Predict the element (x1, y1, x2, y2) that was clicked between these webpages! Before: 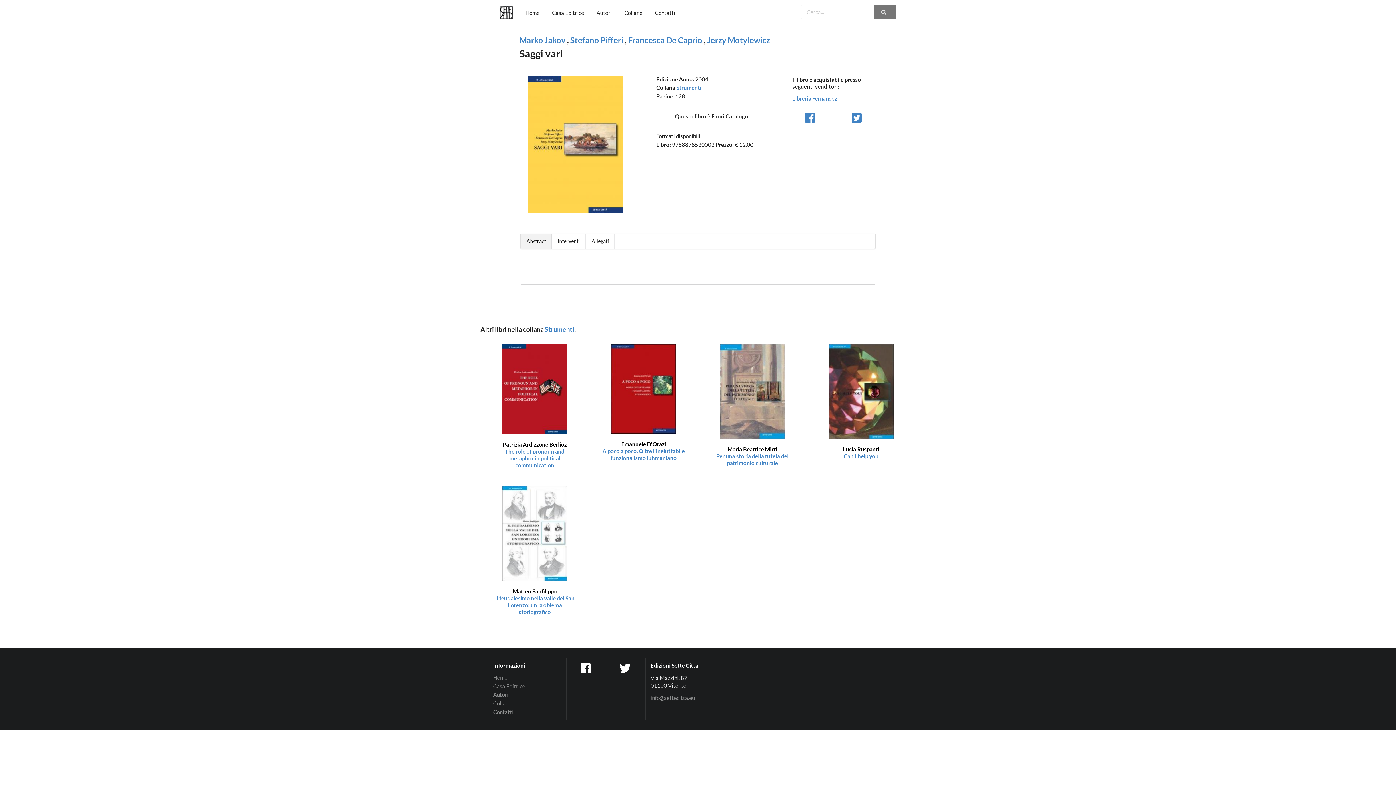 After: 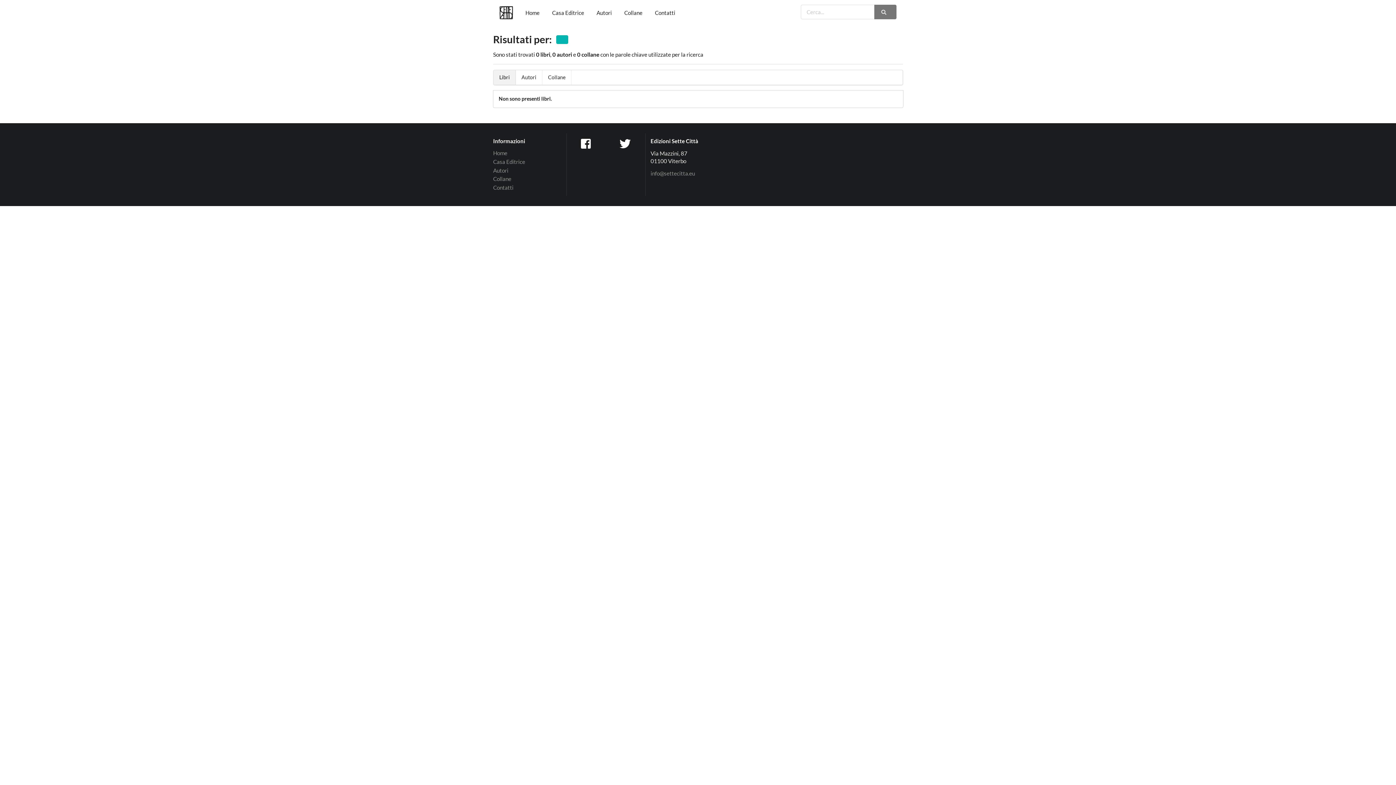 Action: bbox: (874, 4, 896, 19)